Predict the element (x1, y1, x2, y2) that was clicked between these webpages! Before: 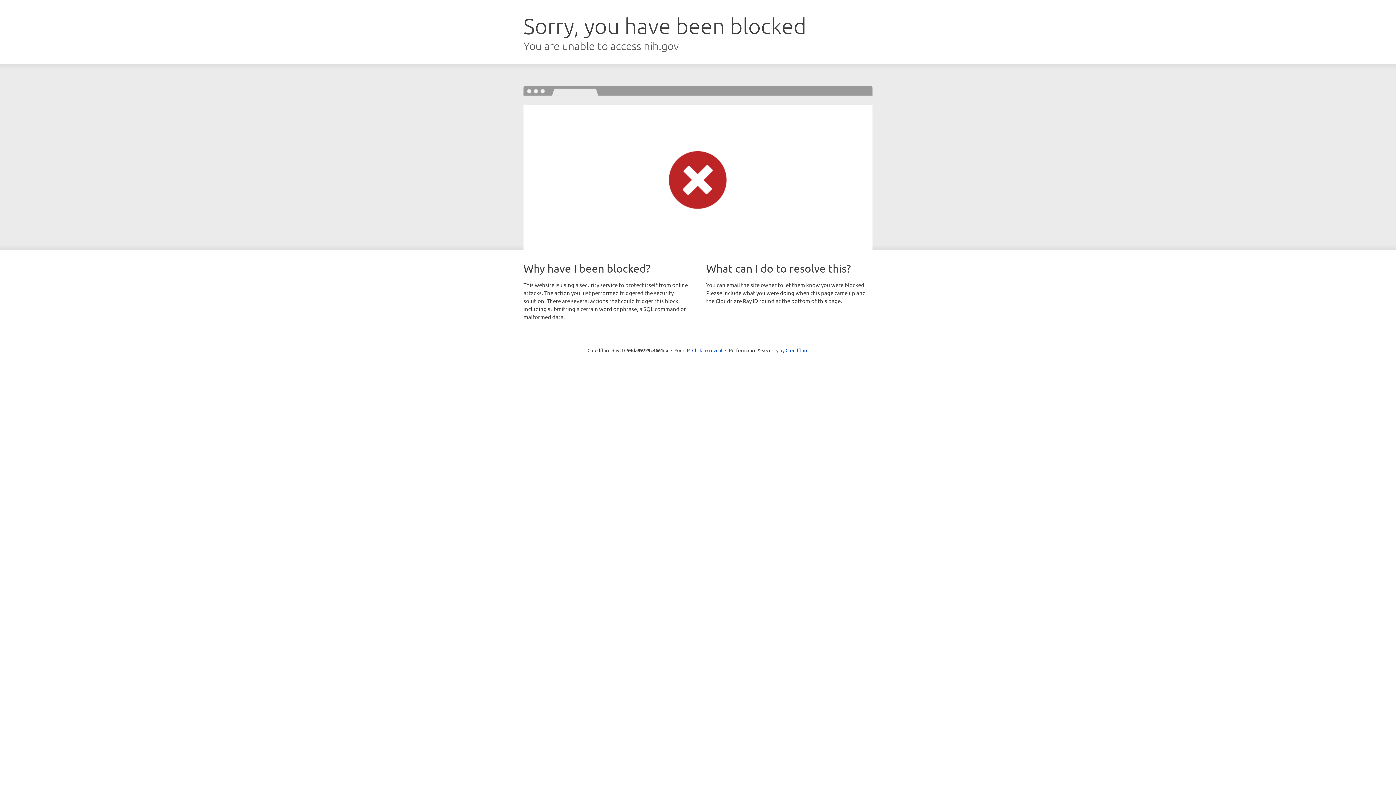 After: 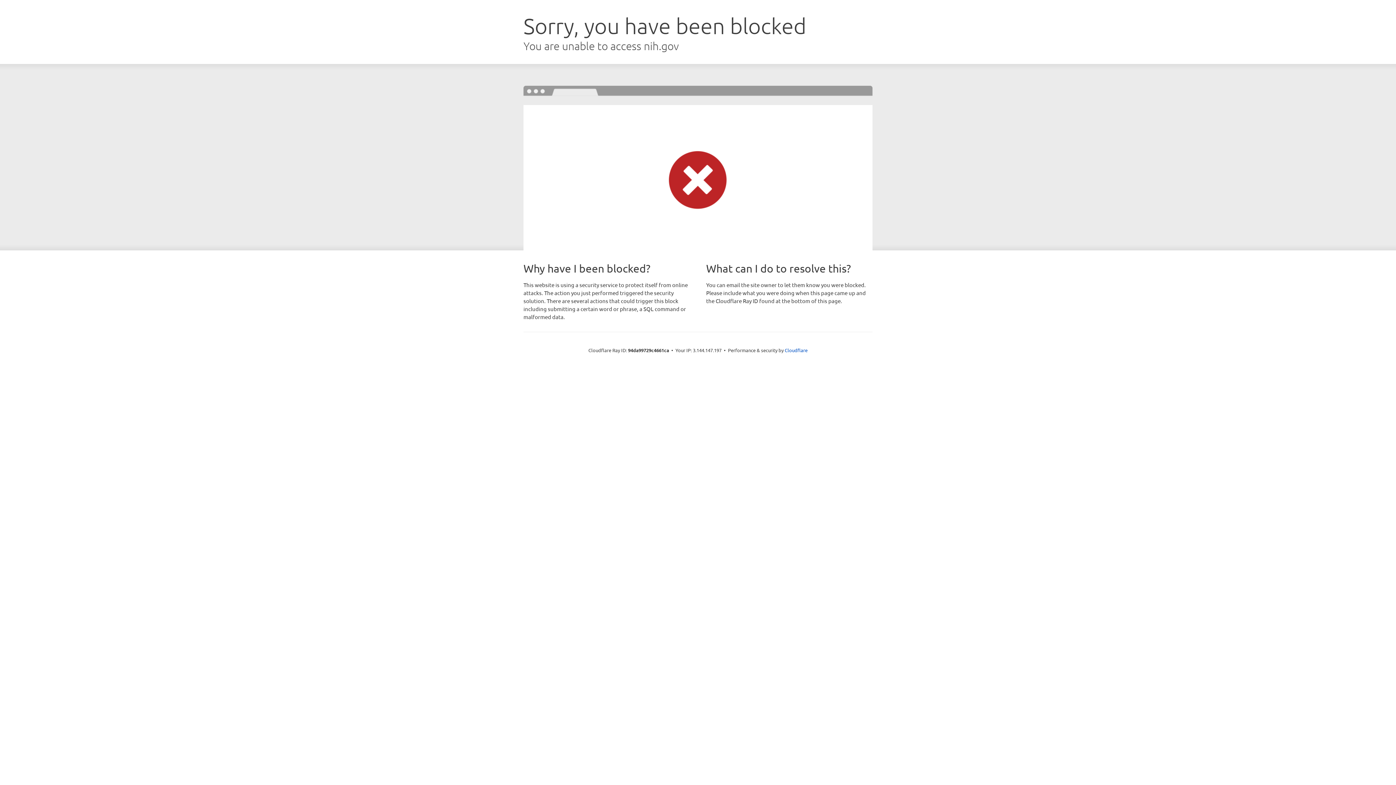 Action: label: Click to reveal bbox: (692, 346, 722, 353)